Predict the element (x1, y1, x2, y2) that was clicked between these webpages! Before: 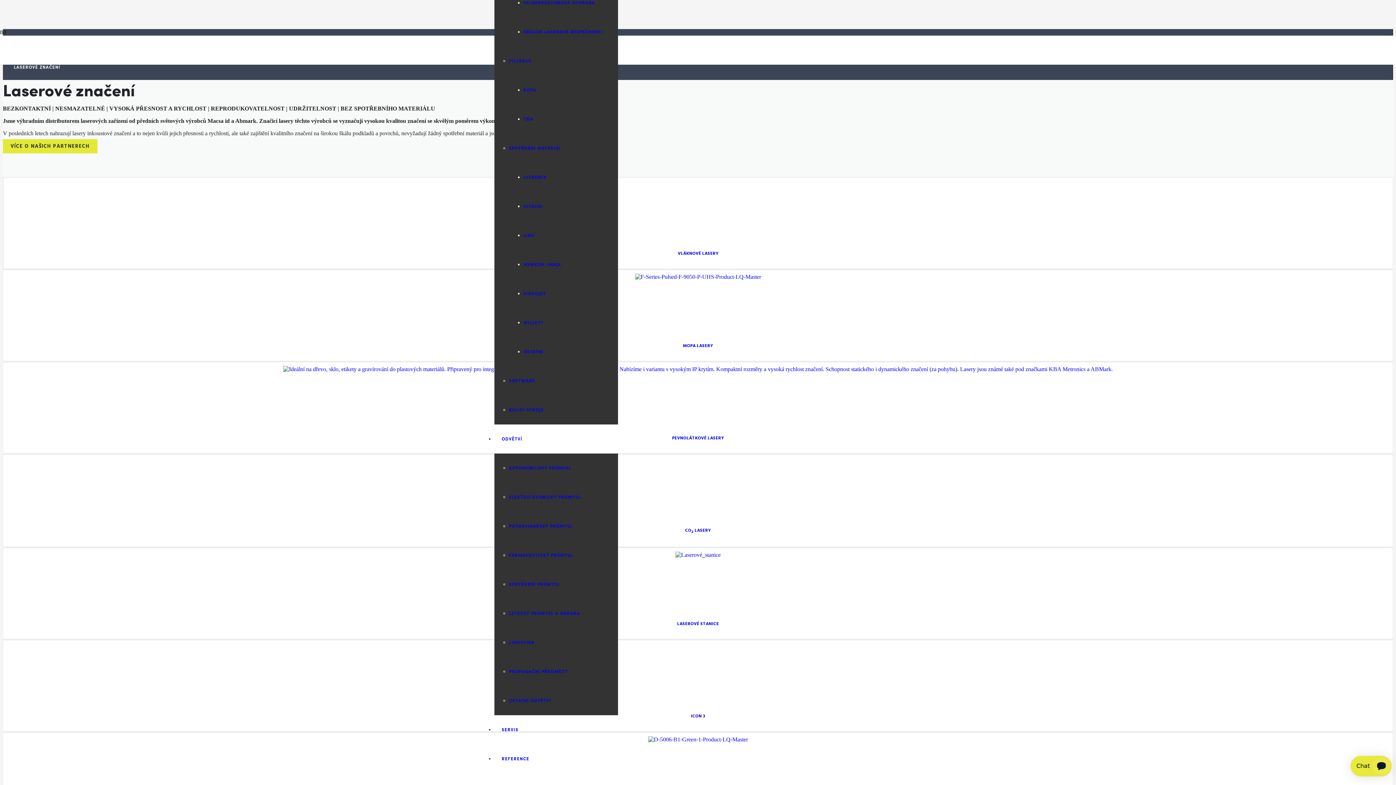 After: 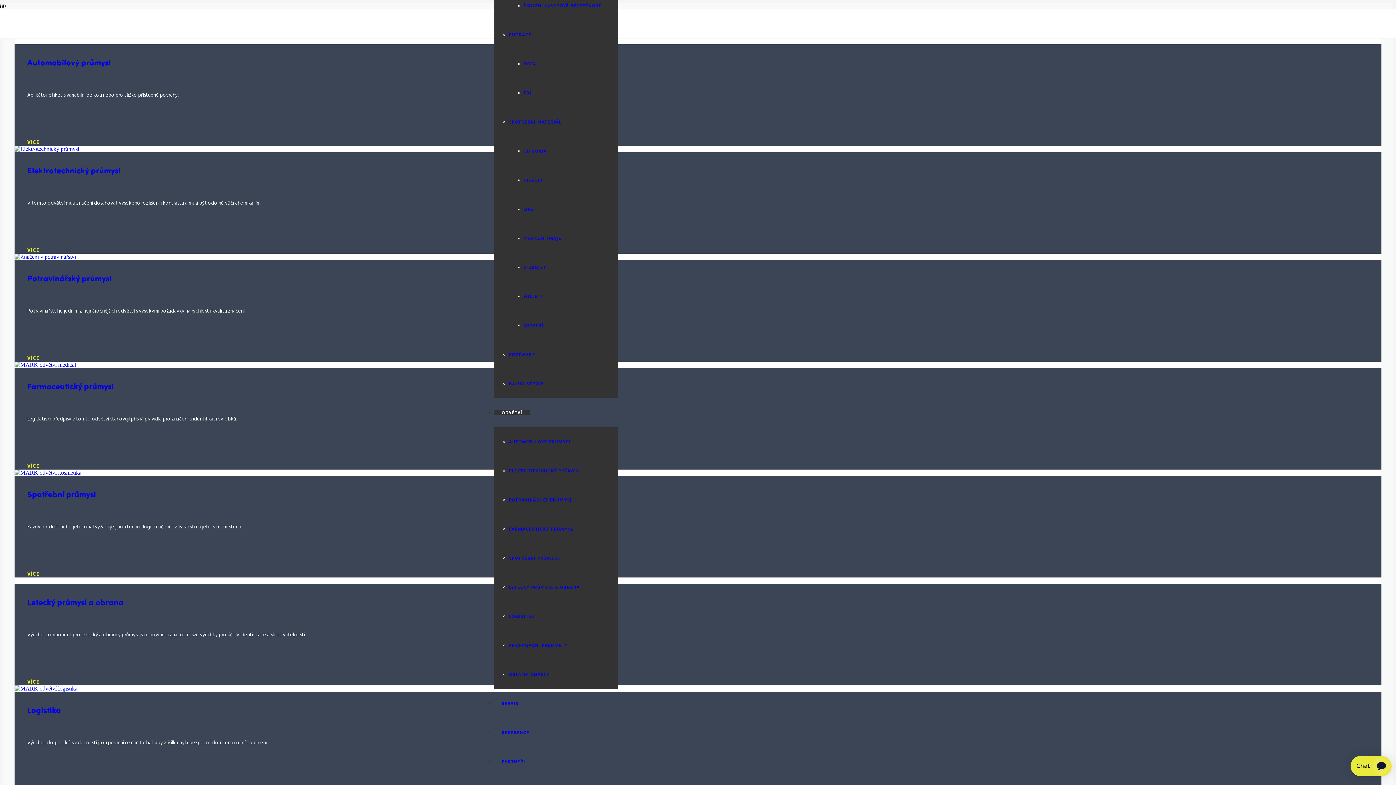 Action: bbox: (494, 436, 529, 441) label: ODVĚTVÍ